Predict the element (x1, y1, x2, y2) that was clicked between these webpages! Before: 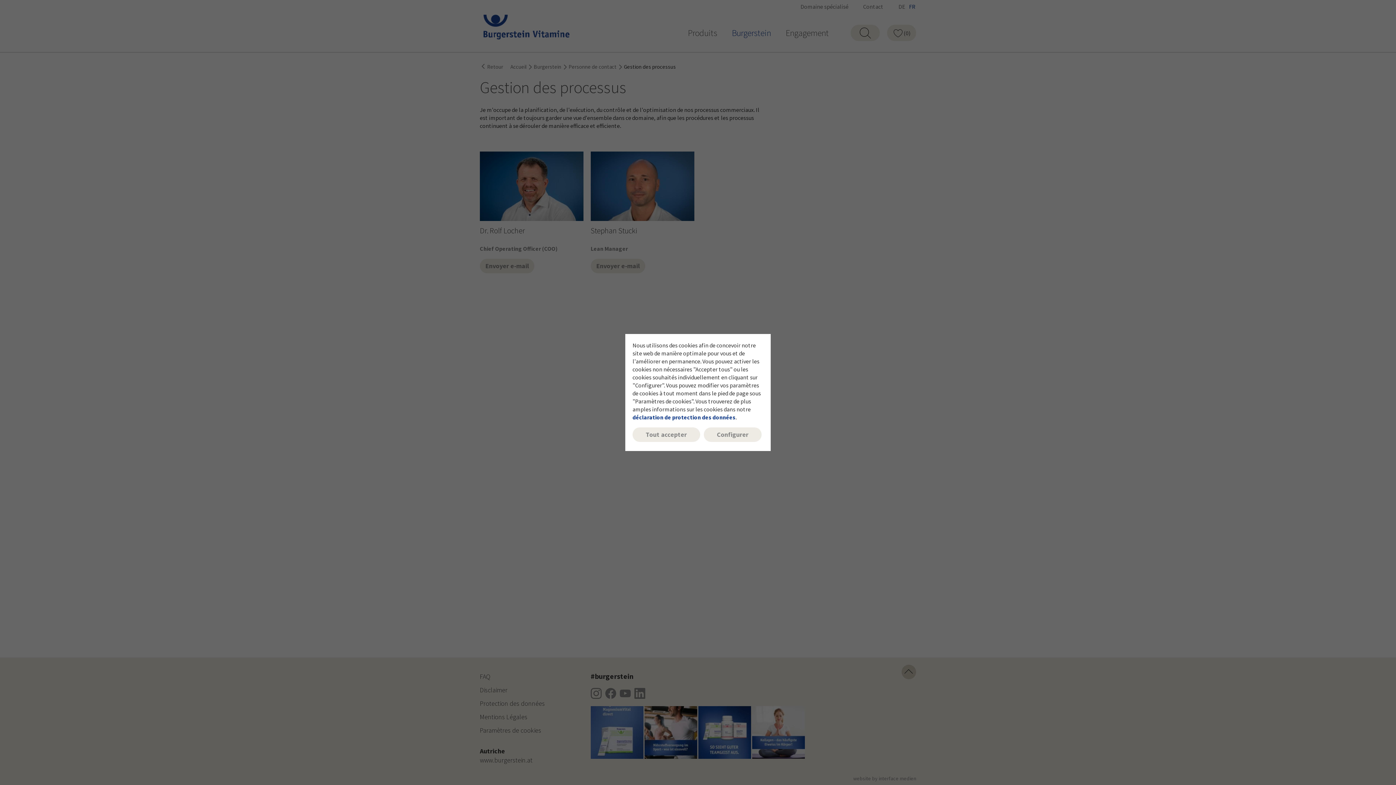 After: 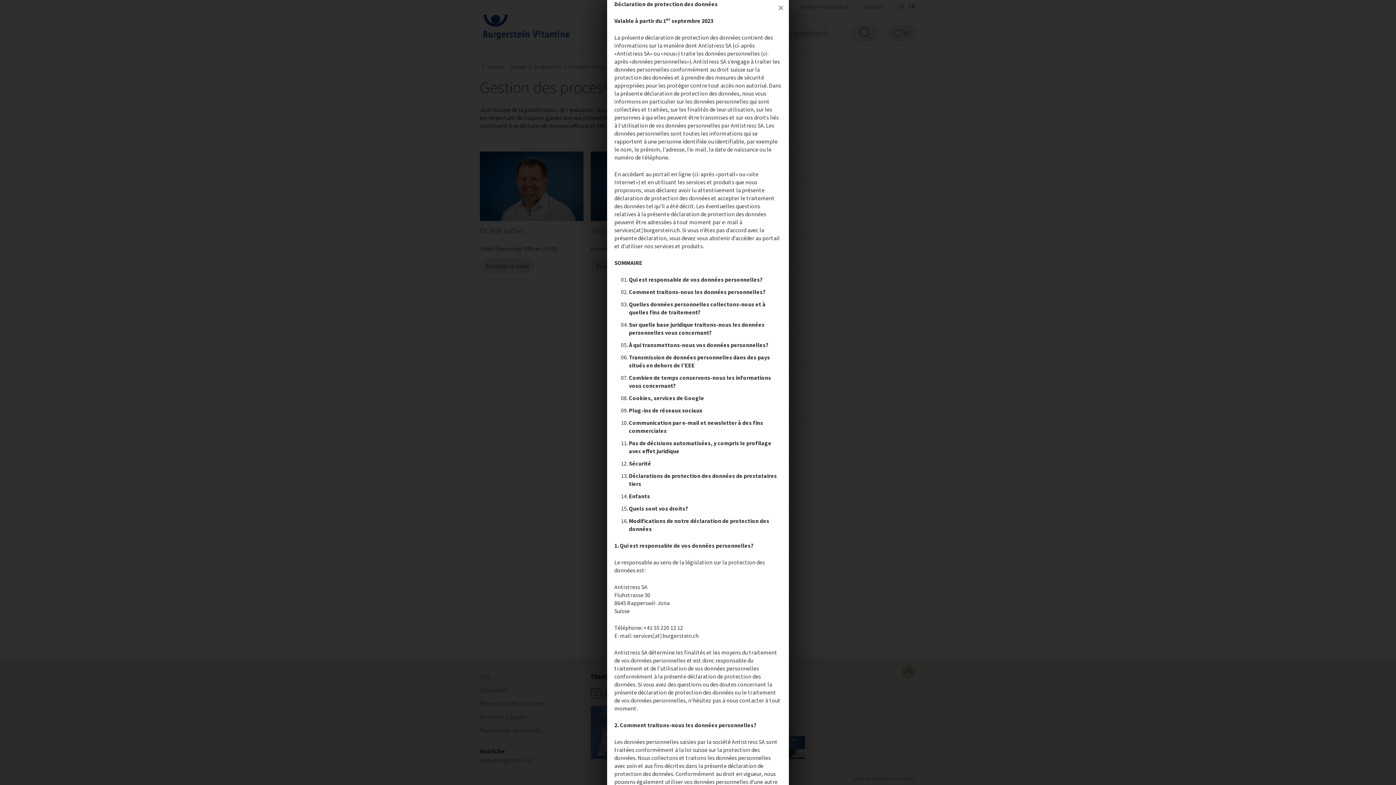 Action: bbox: (632, 413, 735, 421) label: déclaration de protection des données